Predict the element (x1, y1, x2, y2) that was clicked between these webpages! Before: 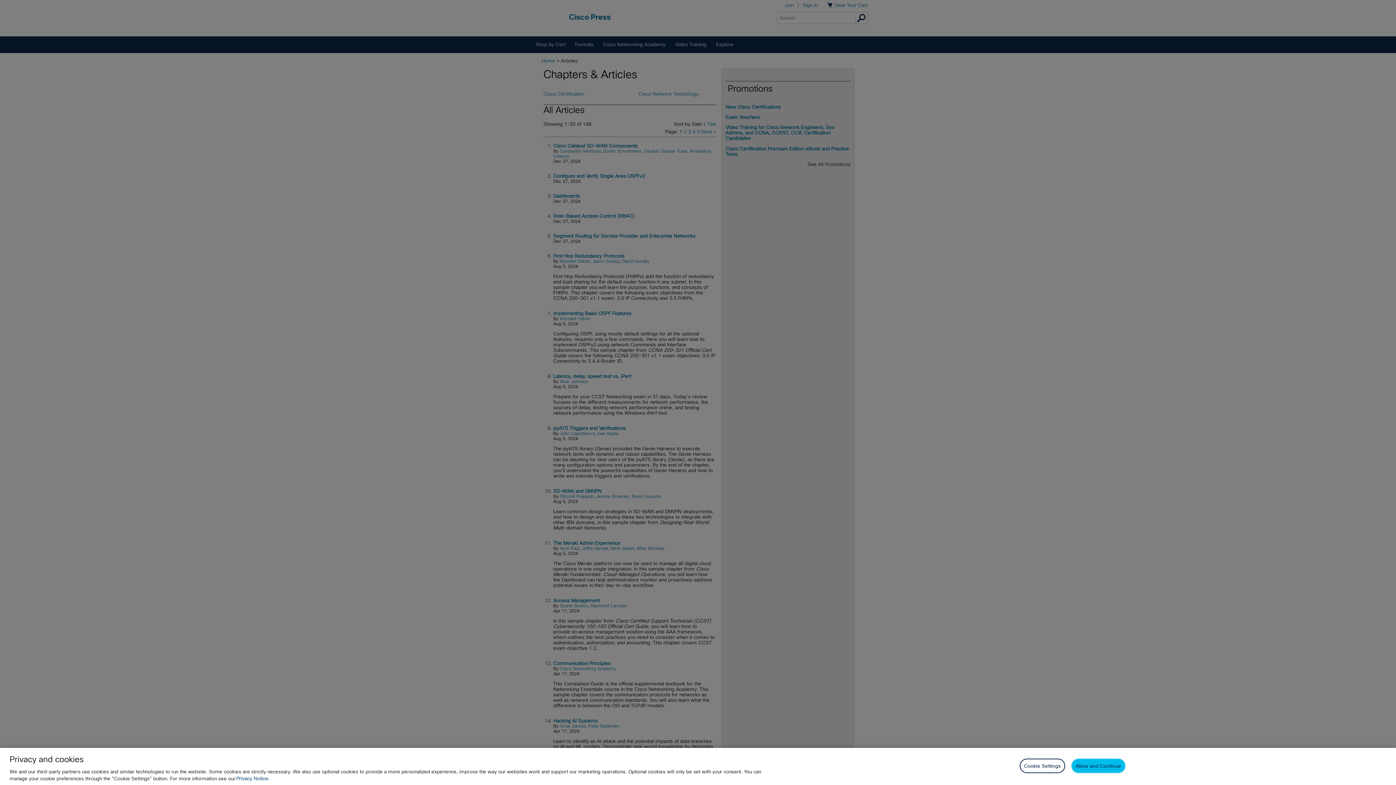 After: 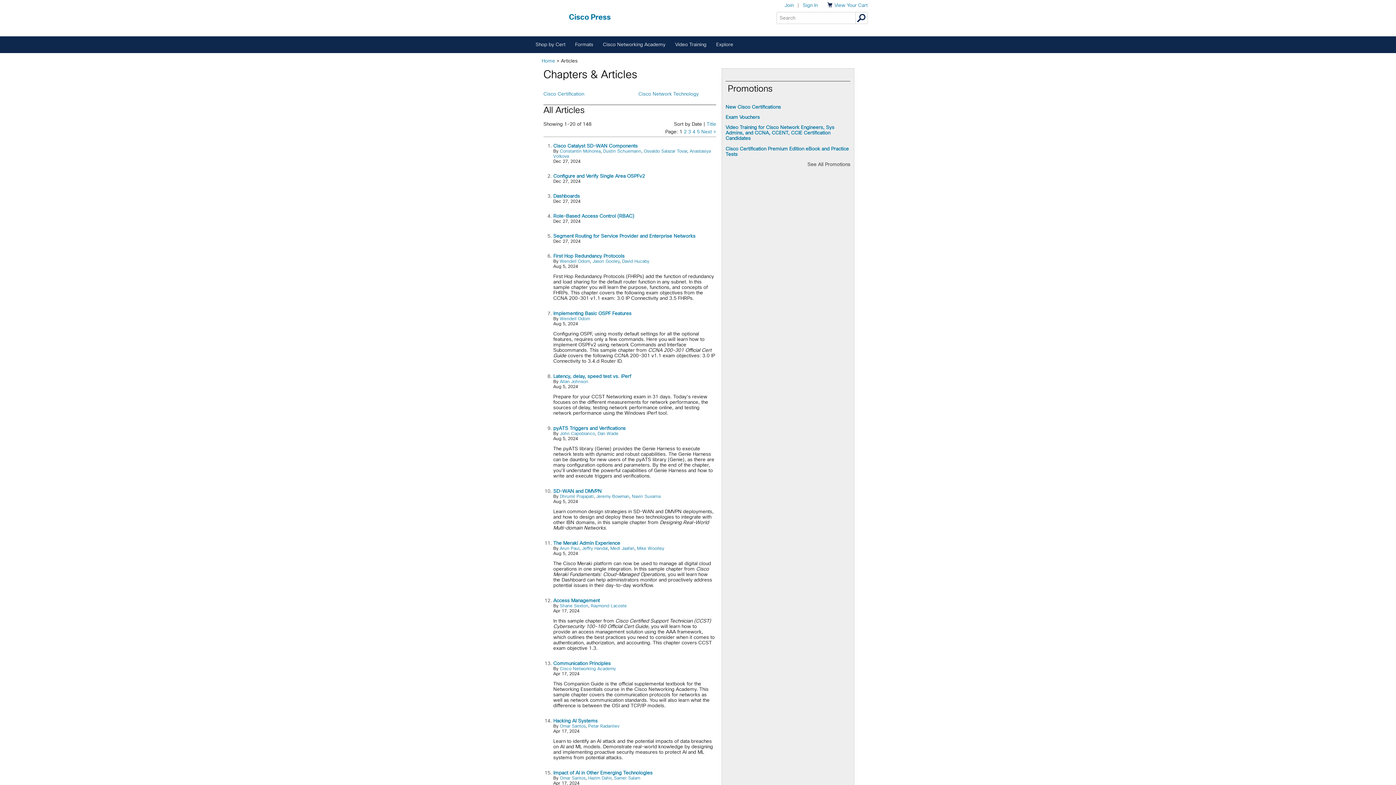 Action: bbox: (1071, 759, 1125, 773) label: Allow and Continue